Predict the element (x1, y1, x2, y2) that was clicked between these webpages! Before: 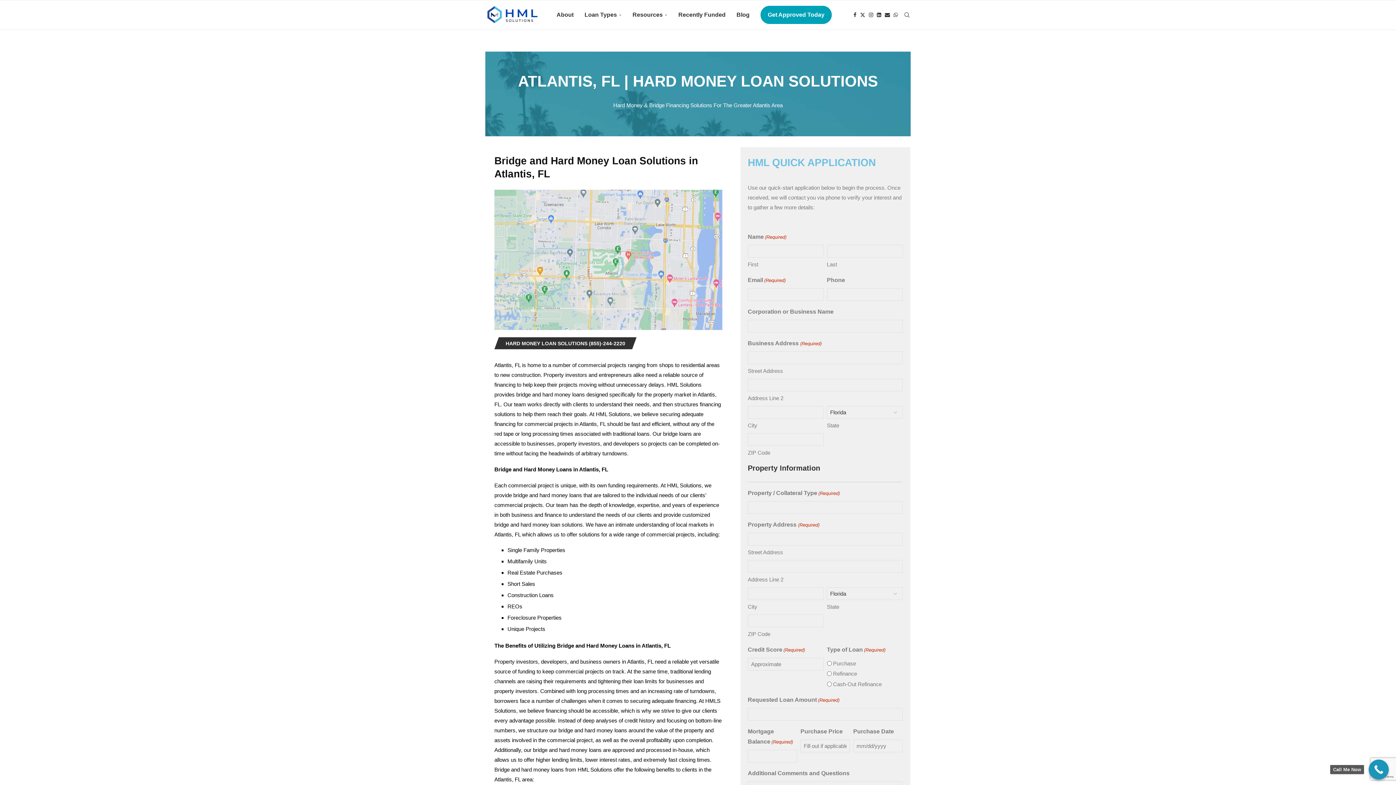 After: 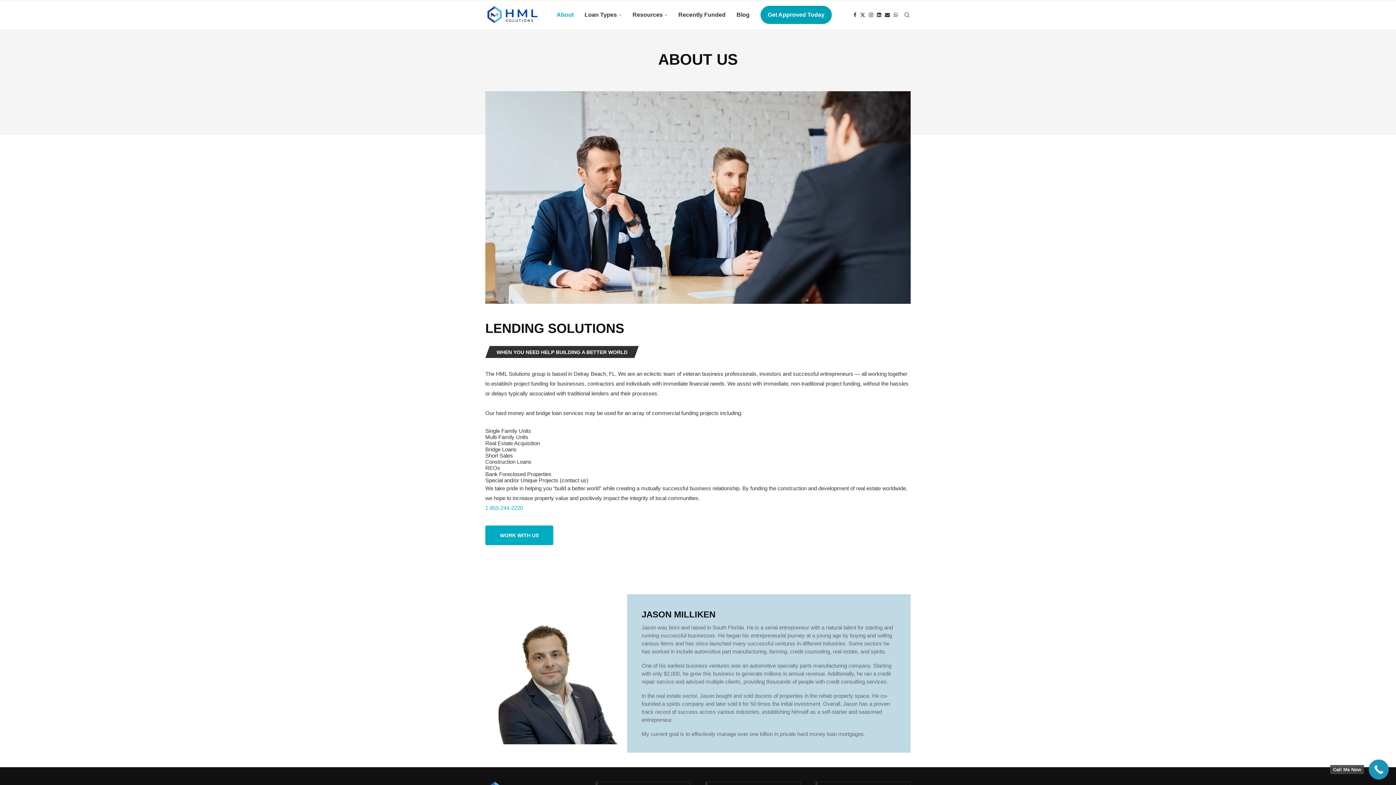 Action: label: About bbox: (556, 0, 573, 29)